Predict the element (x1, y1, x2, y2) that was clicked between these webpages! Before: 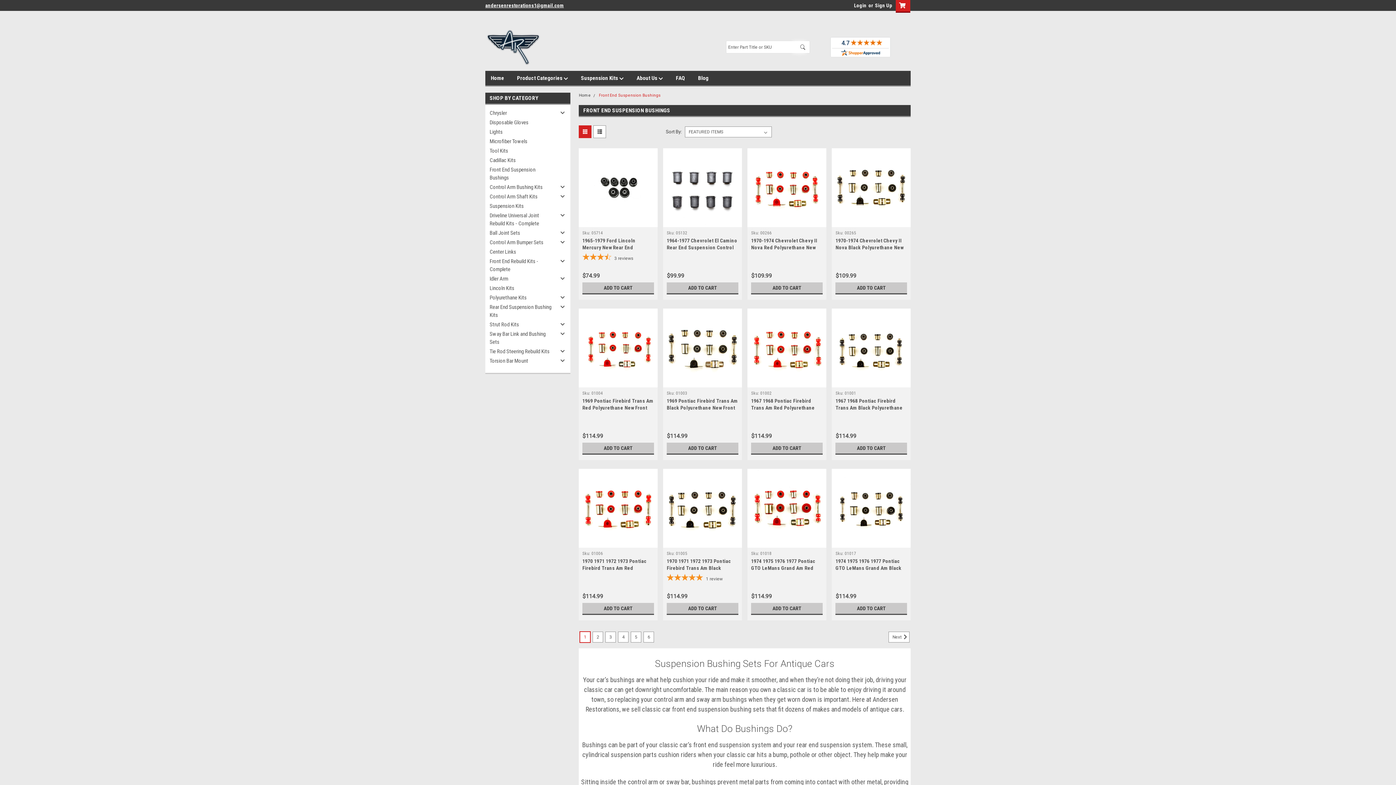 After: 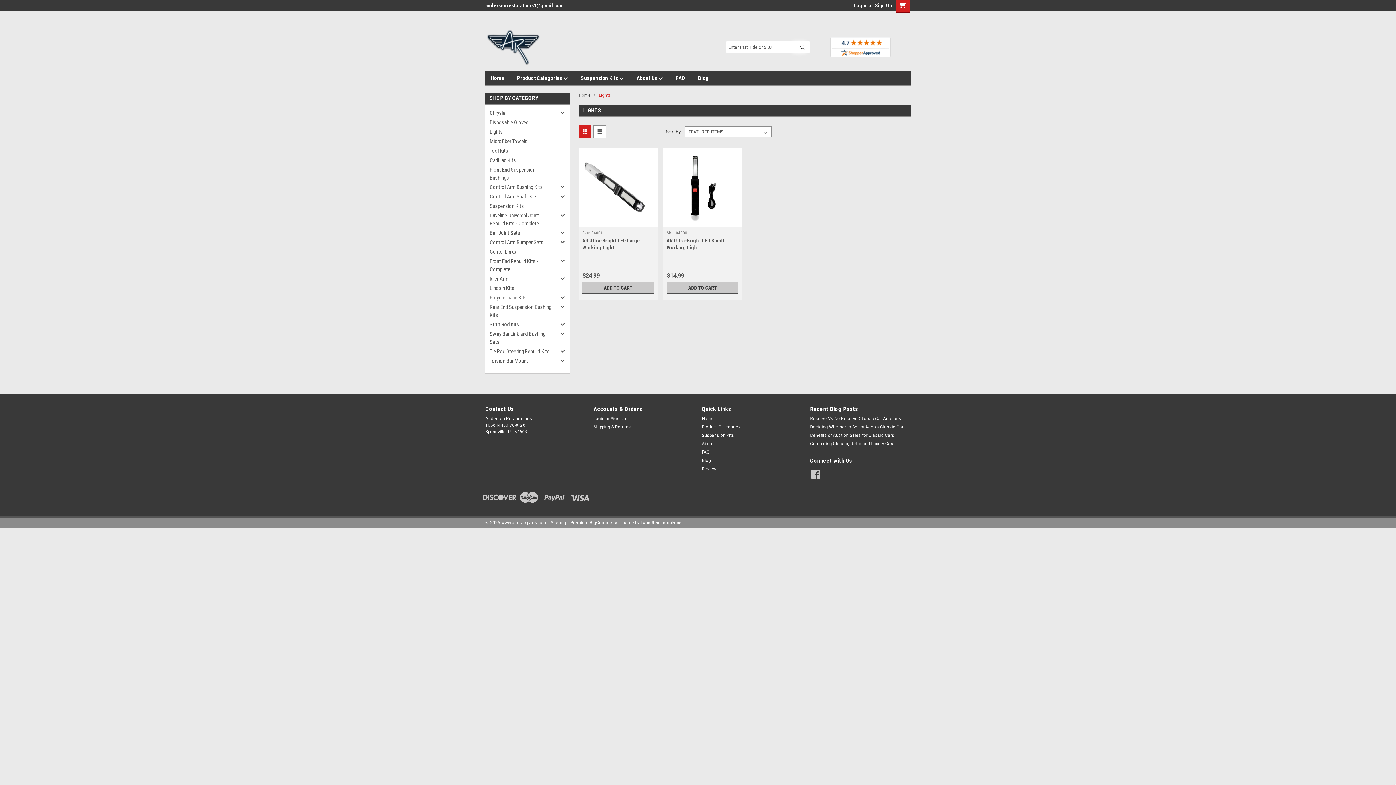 Action: bbox: (485, 127, 557, 136) label: Lights